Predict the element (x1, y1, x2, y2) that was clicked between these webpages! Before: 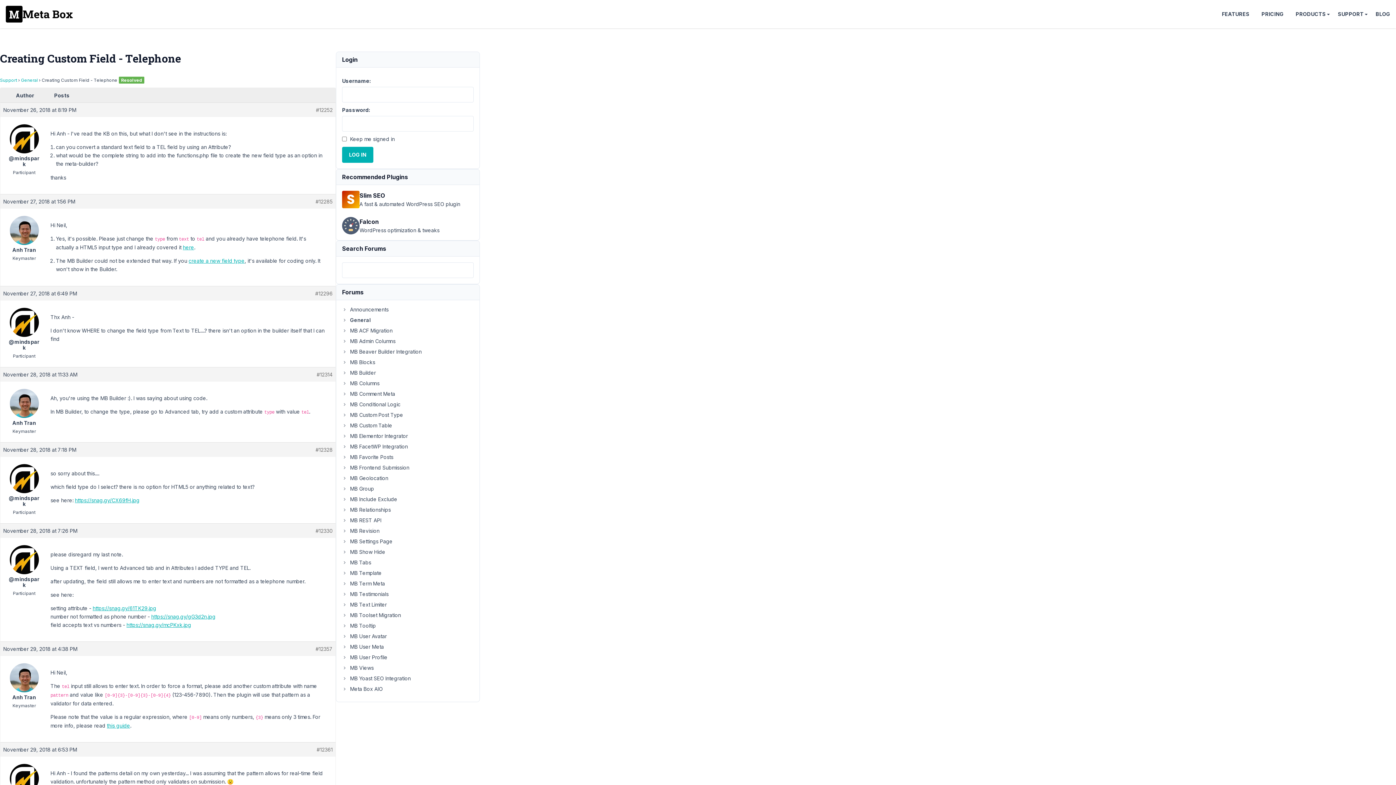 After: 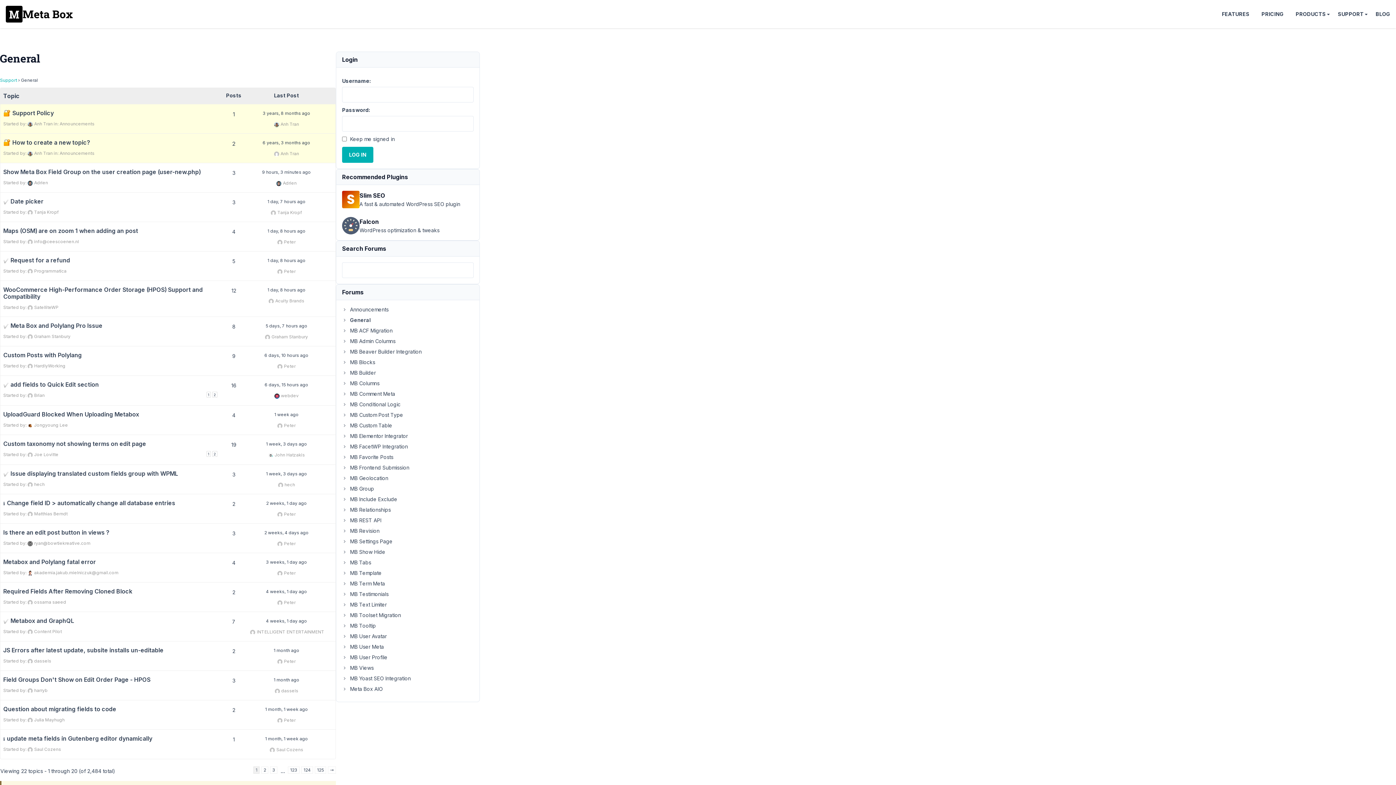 Action: bbox: (342, 317, 370, 323) label: General